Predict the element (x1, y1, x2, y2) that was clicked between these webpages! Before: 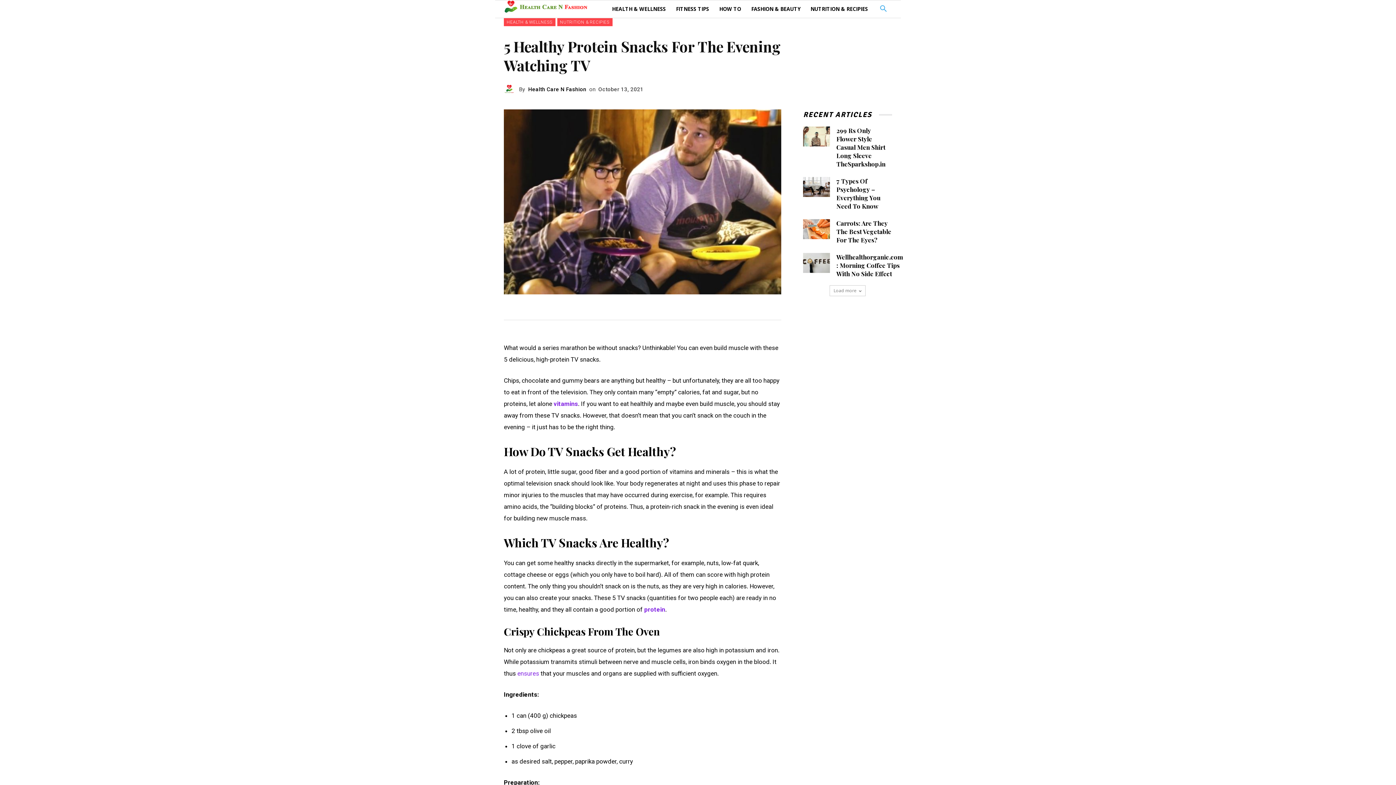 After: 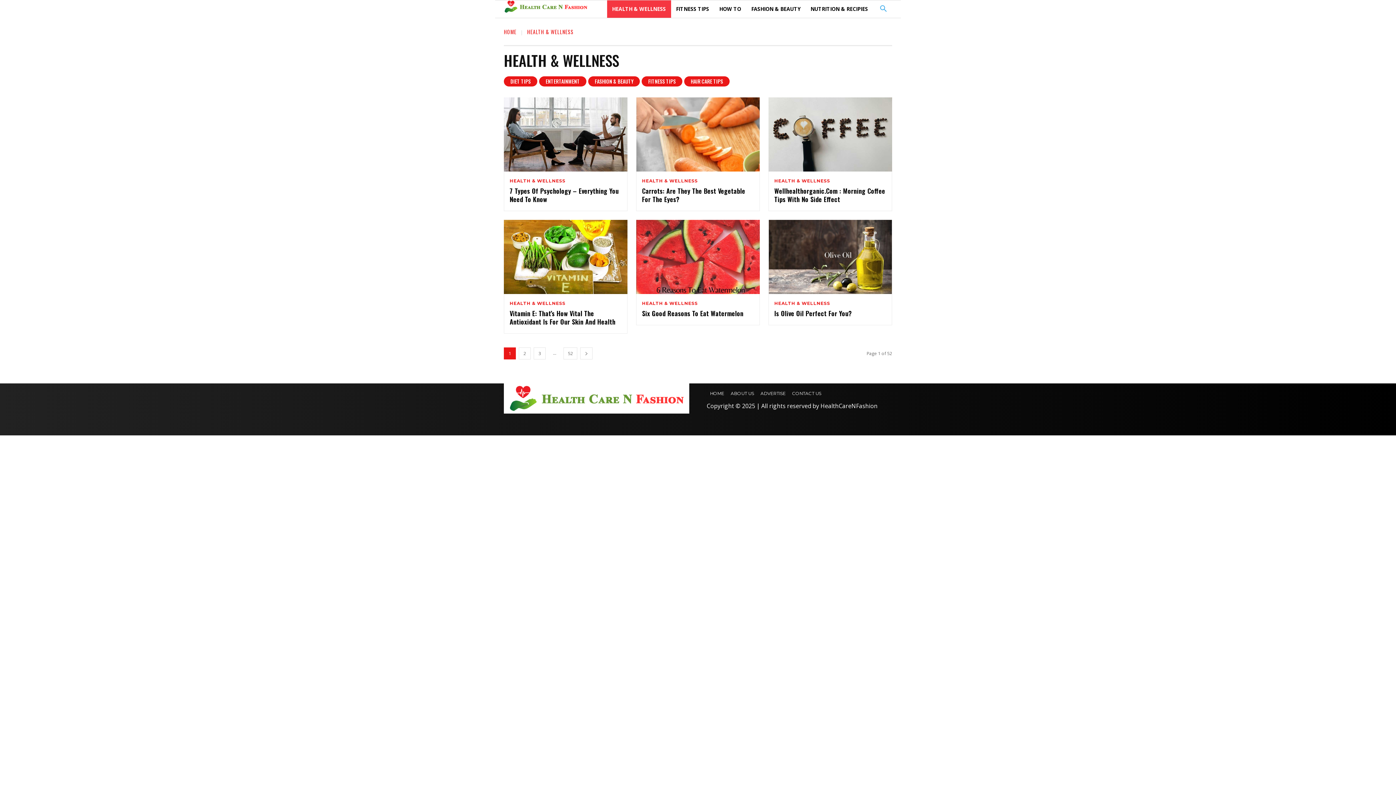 Action: bbox: (607, 0, 671, 17) label: HEALTH & WELLNESS